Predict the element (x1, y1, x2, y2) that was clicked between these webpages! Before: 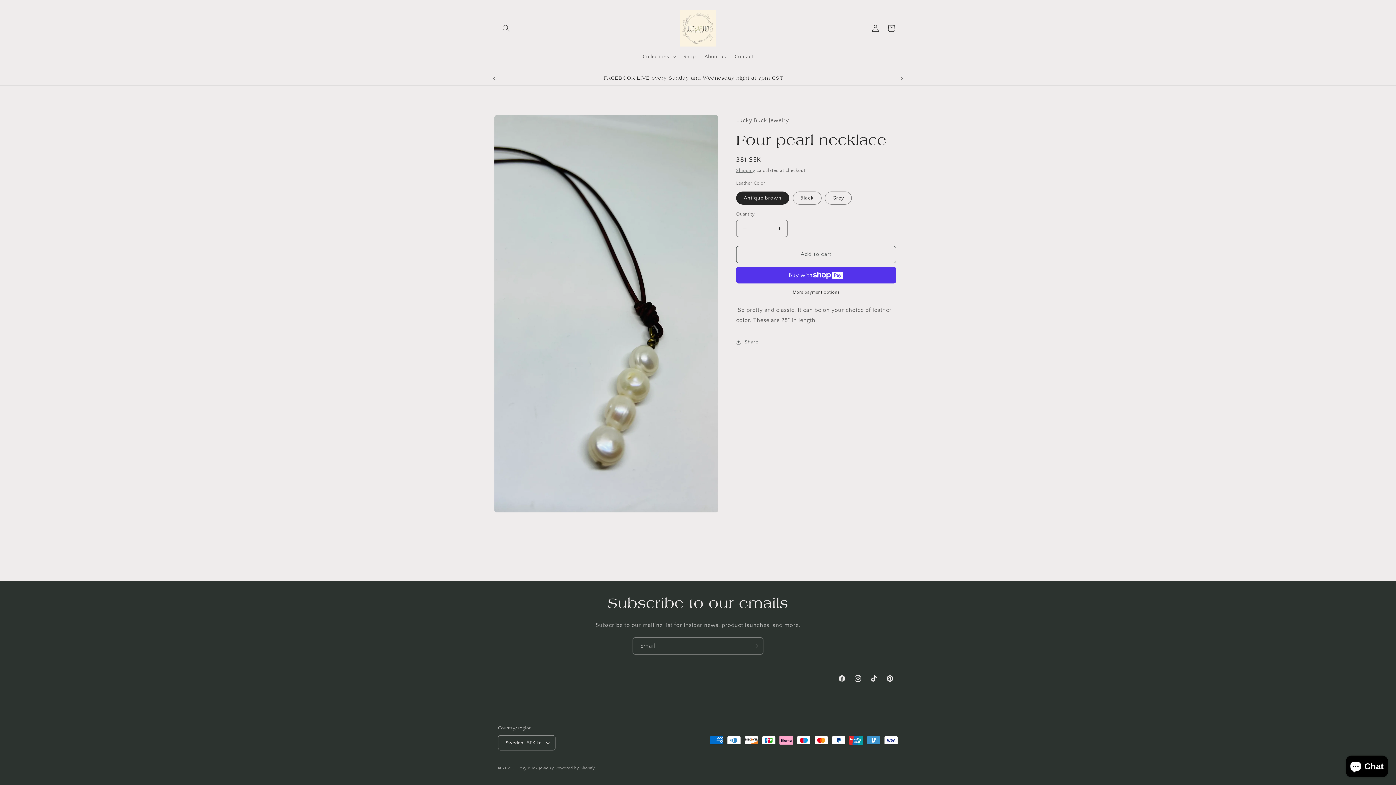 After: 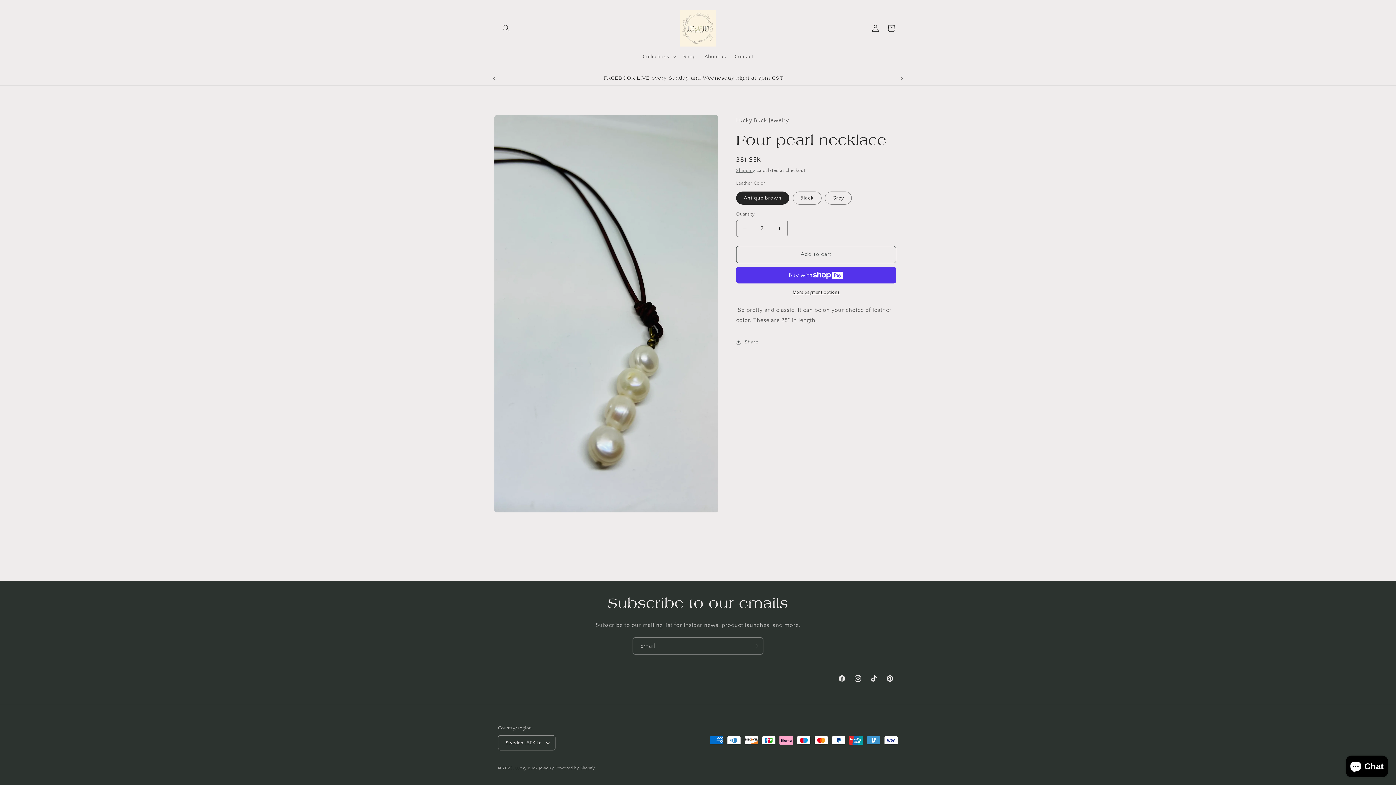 Action: label: Increase quantity for Four pearl necklace bbox: (771, 219, 787, 237)